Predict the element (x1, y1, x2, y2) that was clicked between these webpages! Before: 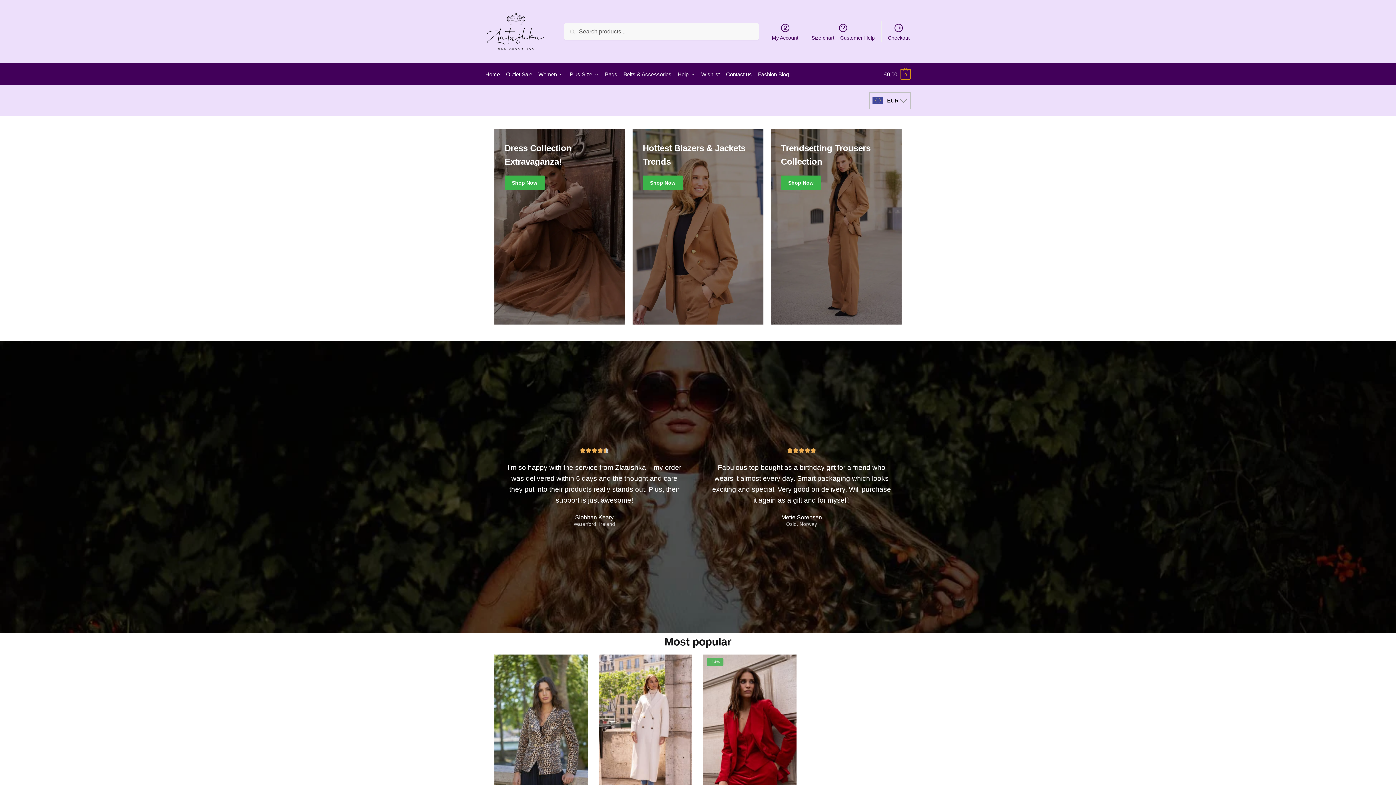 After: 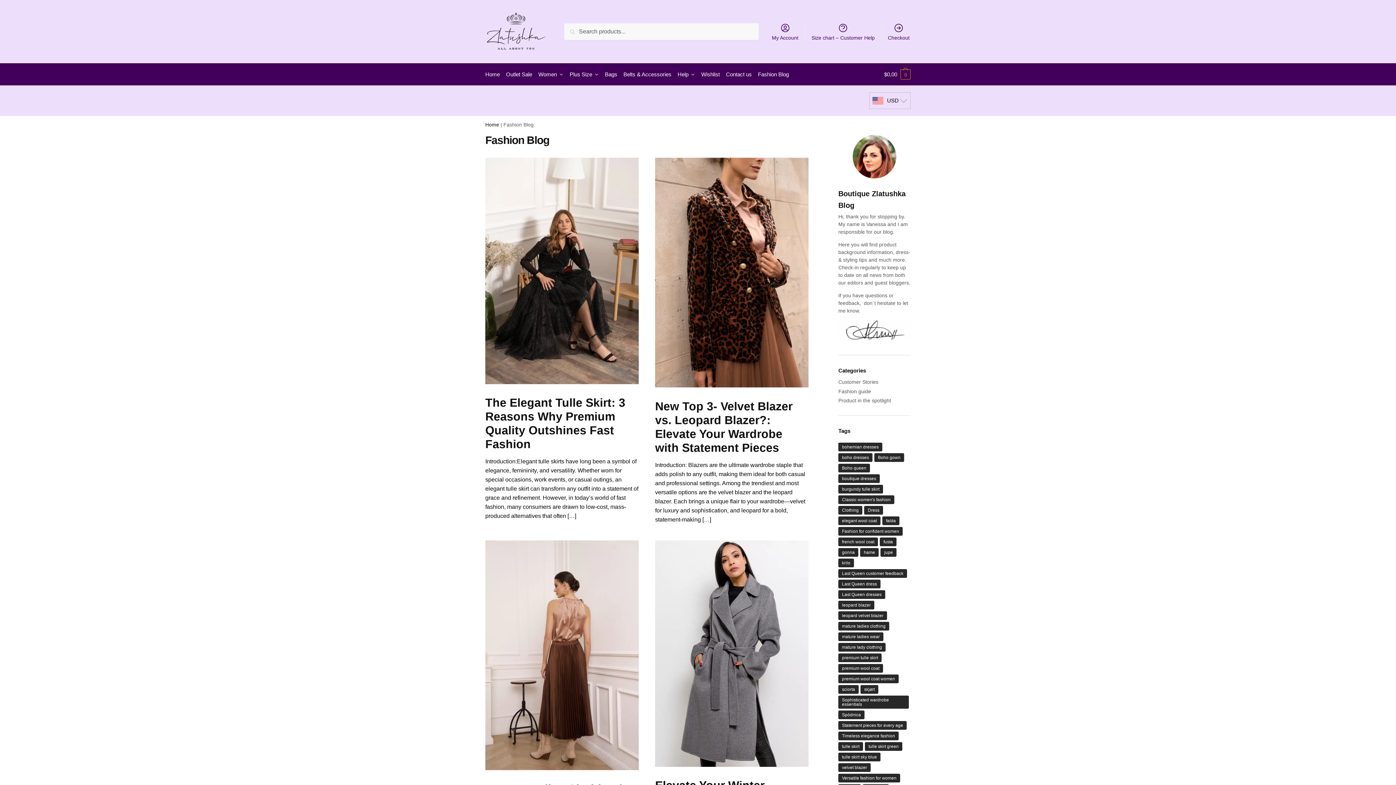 Action: bbox: (755, 63, 792, 85) label: Fashion Blog